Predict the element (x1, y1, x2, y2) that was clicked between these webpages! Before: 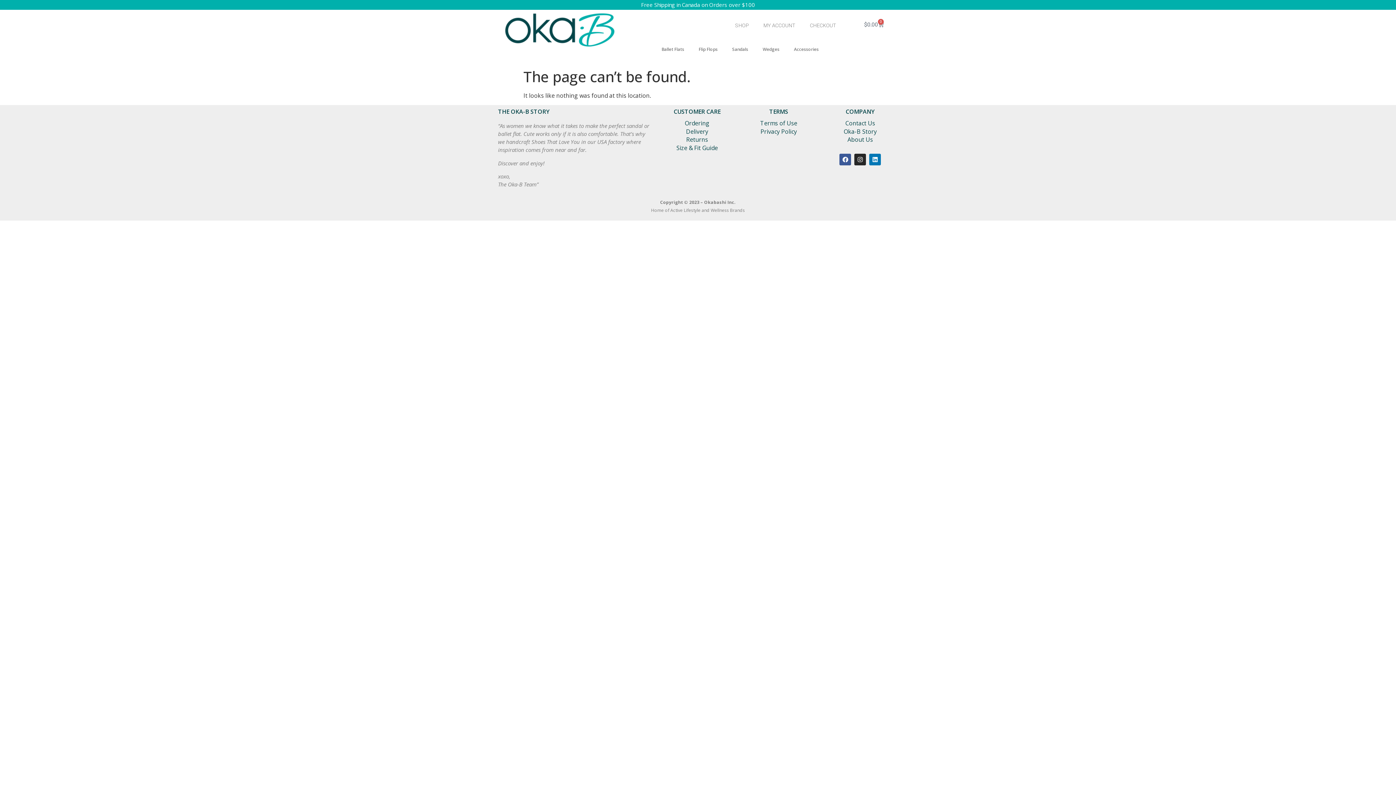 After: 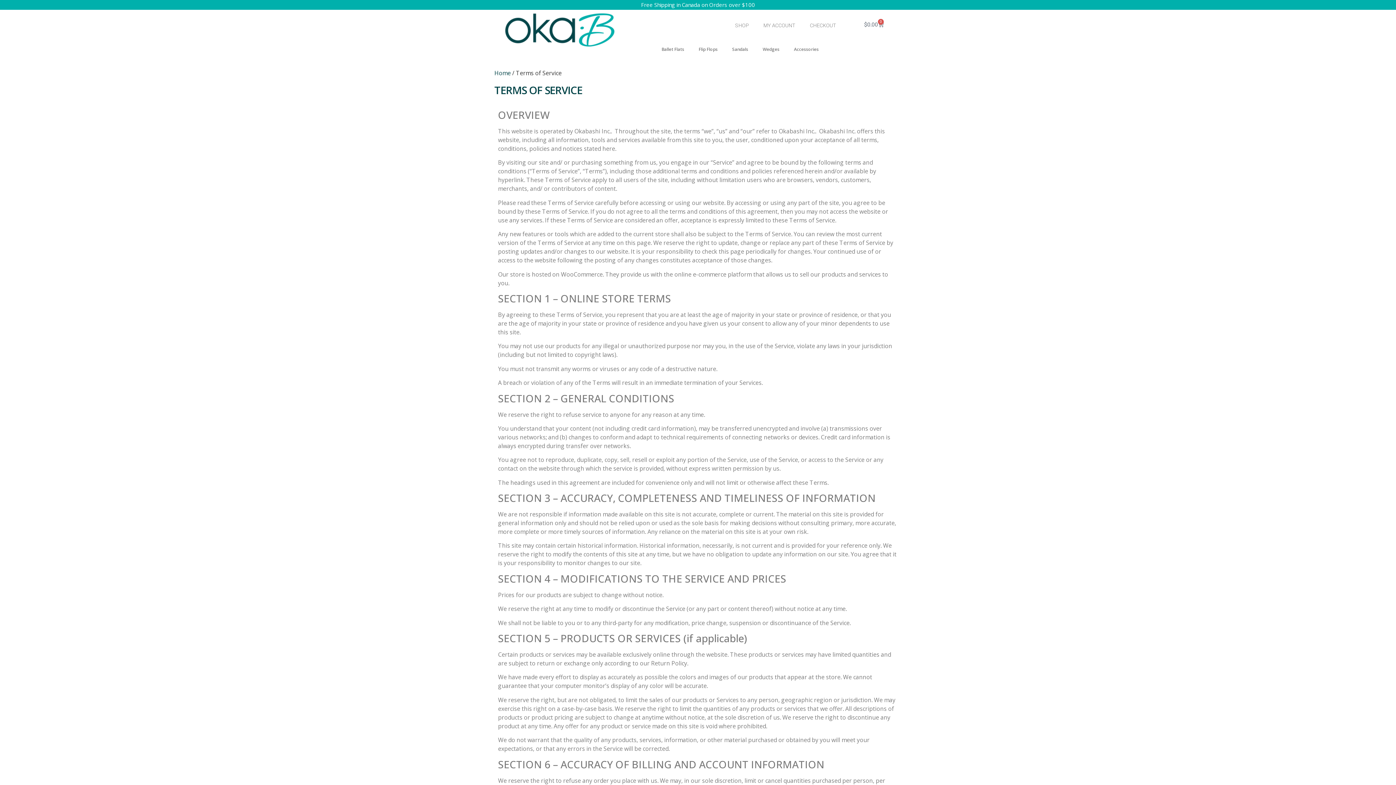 Action: label: Terms of Use bbox: (760, 119, 797, 127)